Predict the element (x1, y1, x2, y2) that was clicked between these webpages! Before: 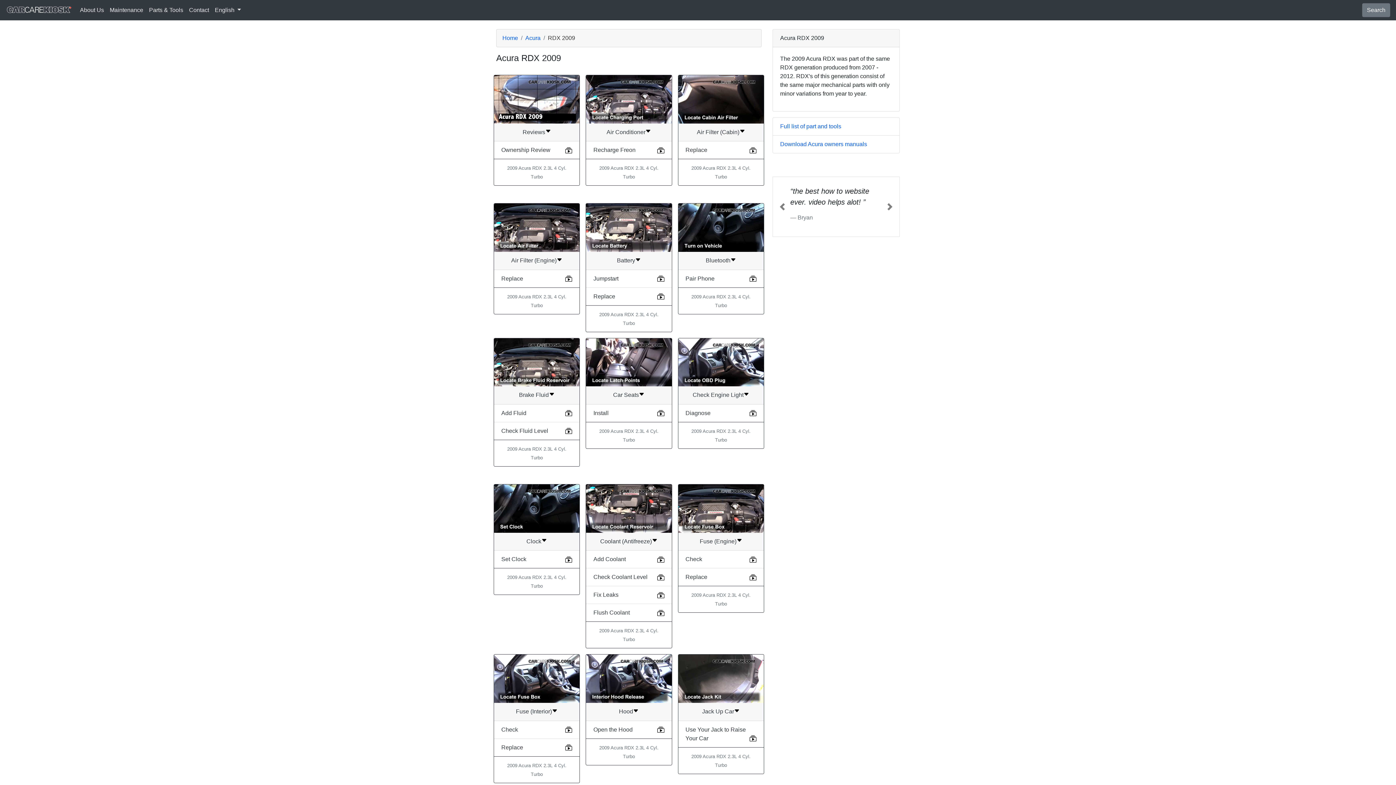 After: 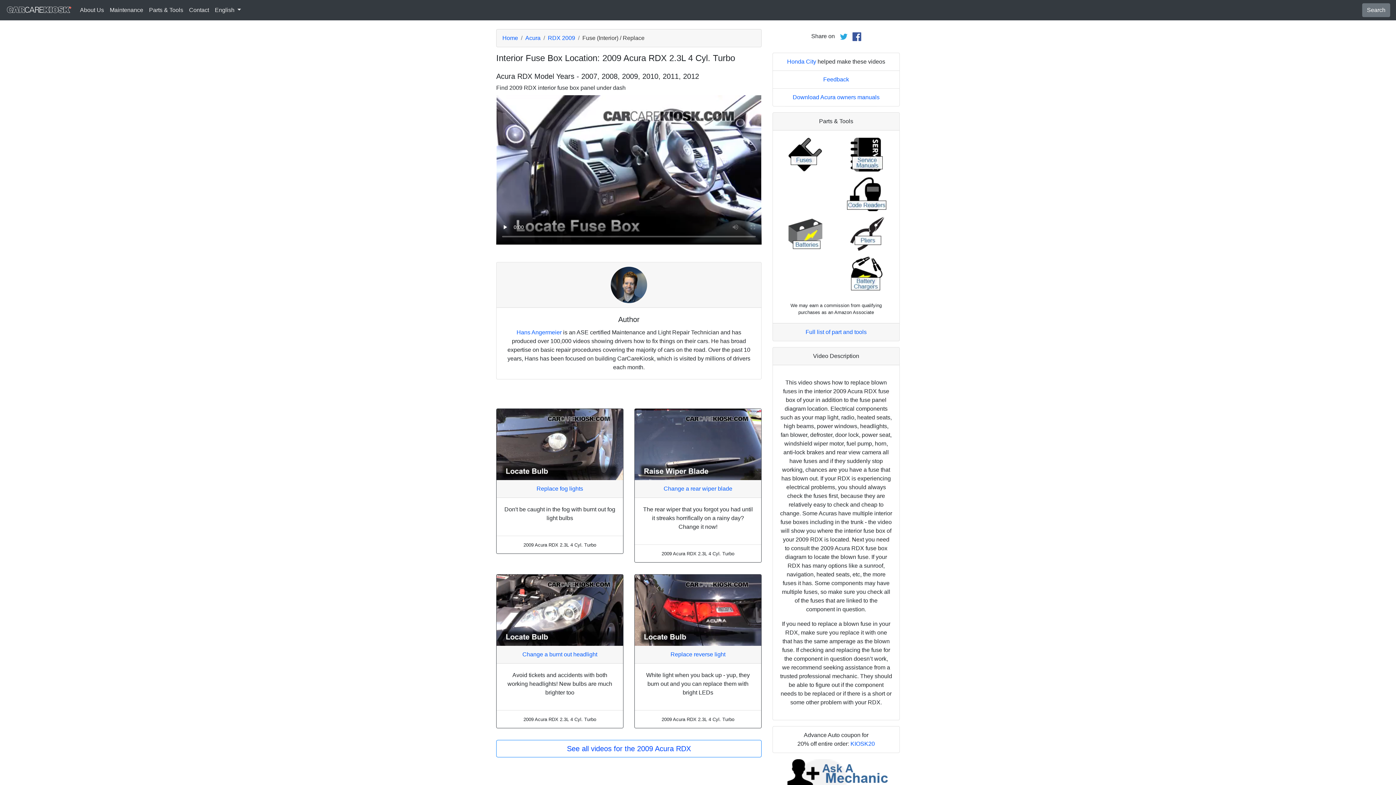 Action: bbox: (501, 744, 523, 750) label: Replace